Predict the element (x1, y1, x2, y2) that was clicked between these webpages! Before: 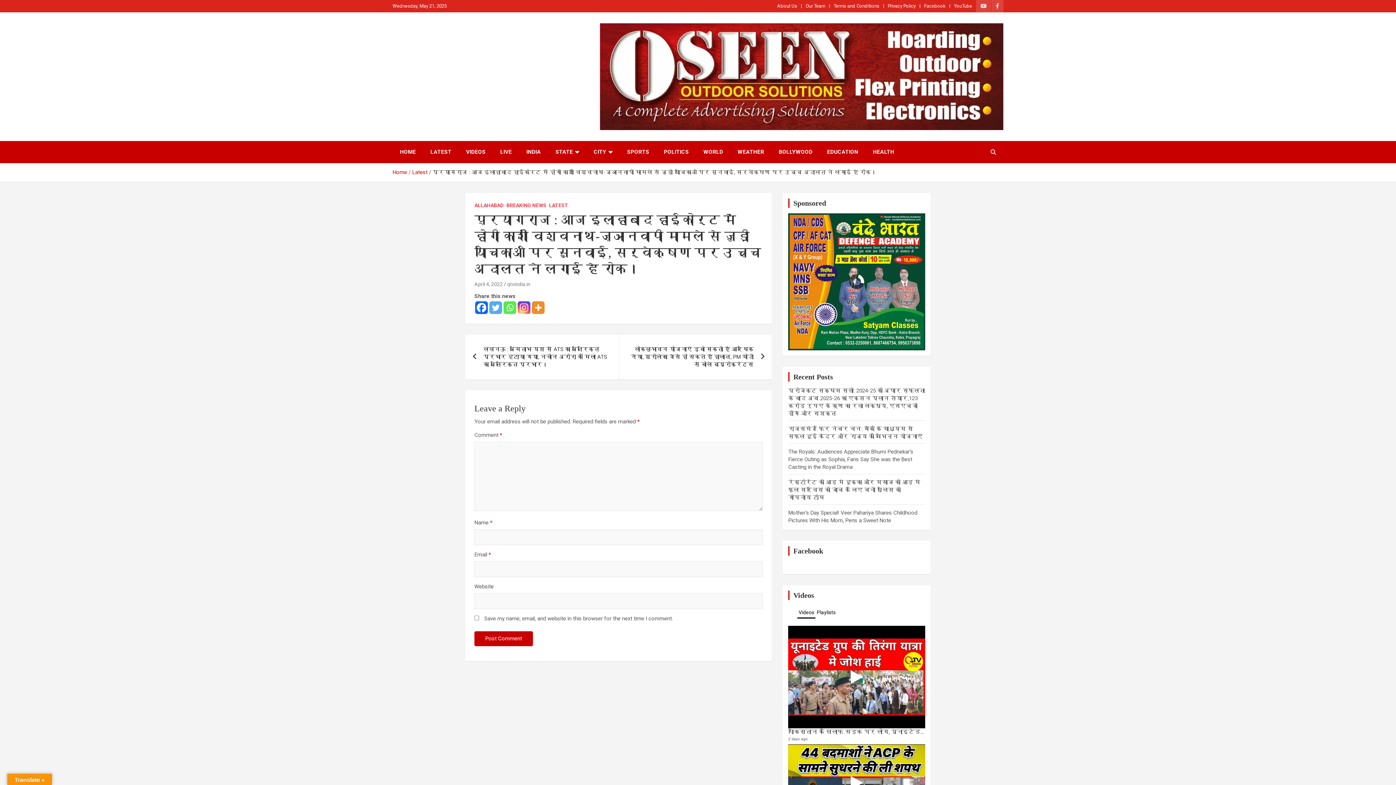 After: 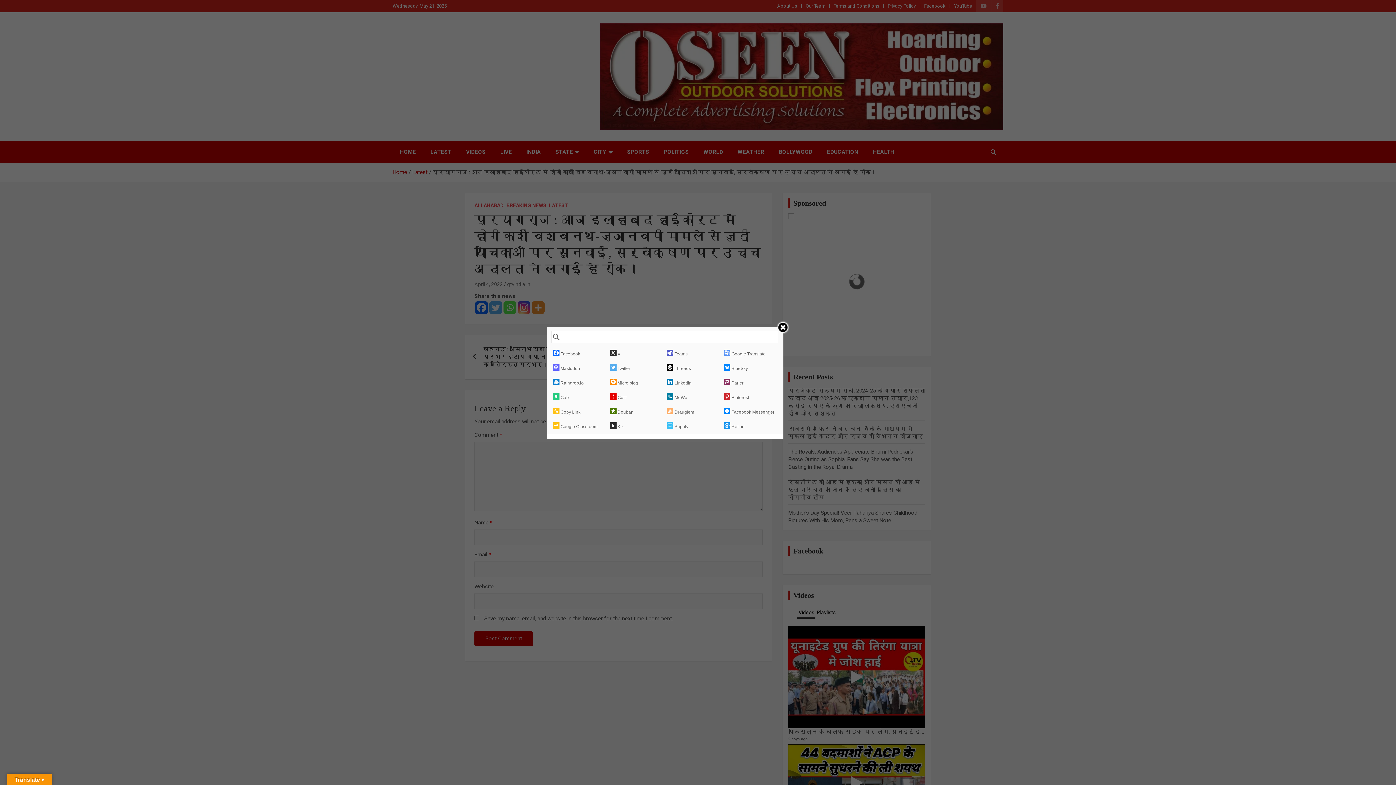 Action: bbox: (532, 301, 544, 314)